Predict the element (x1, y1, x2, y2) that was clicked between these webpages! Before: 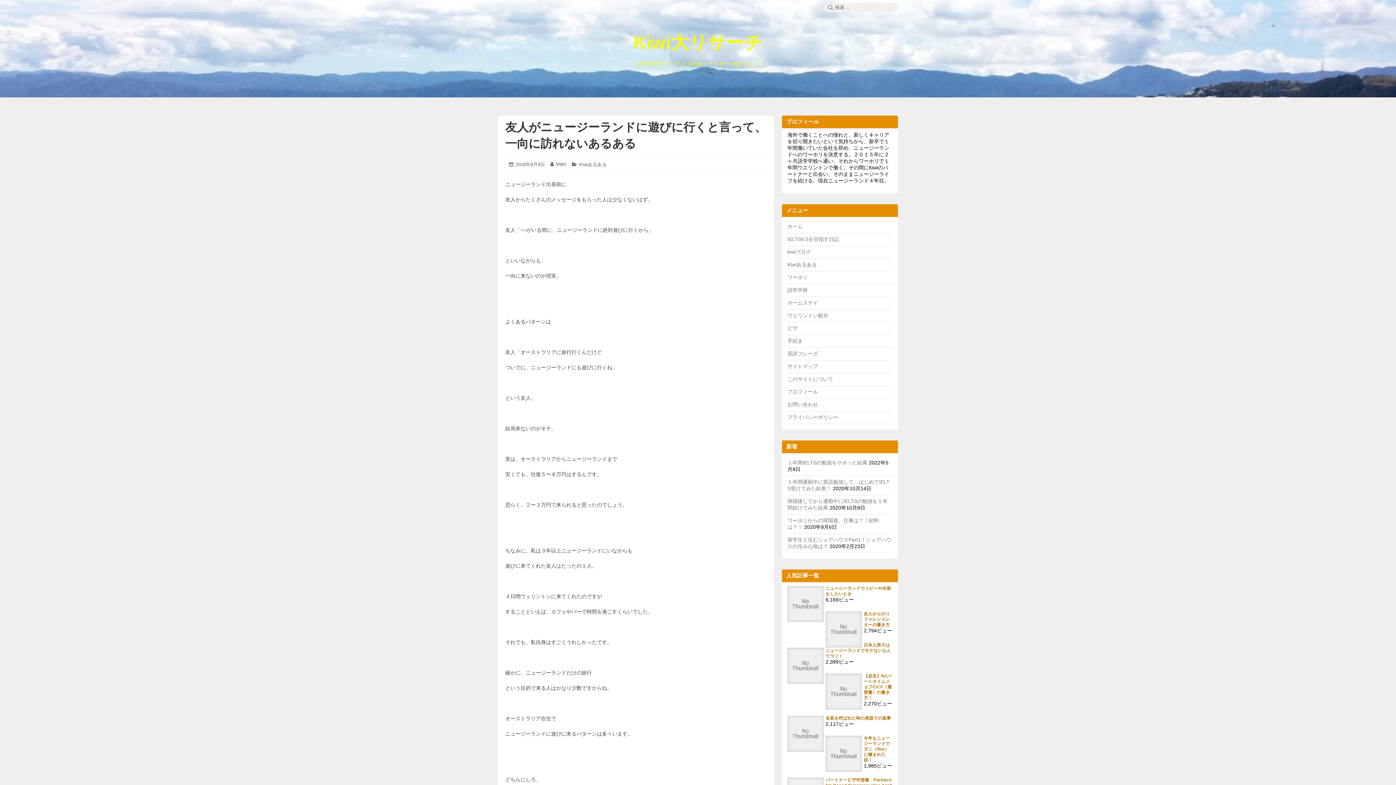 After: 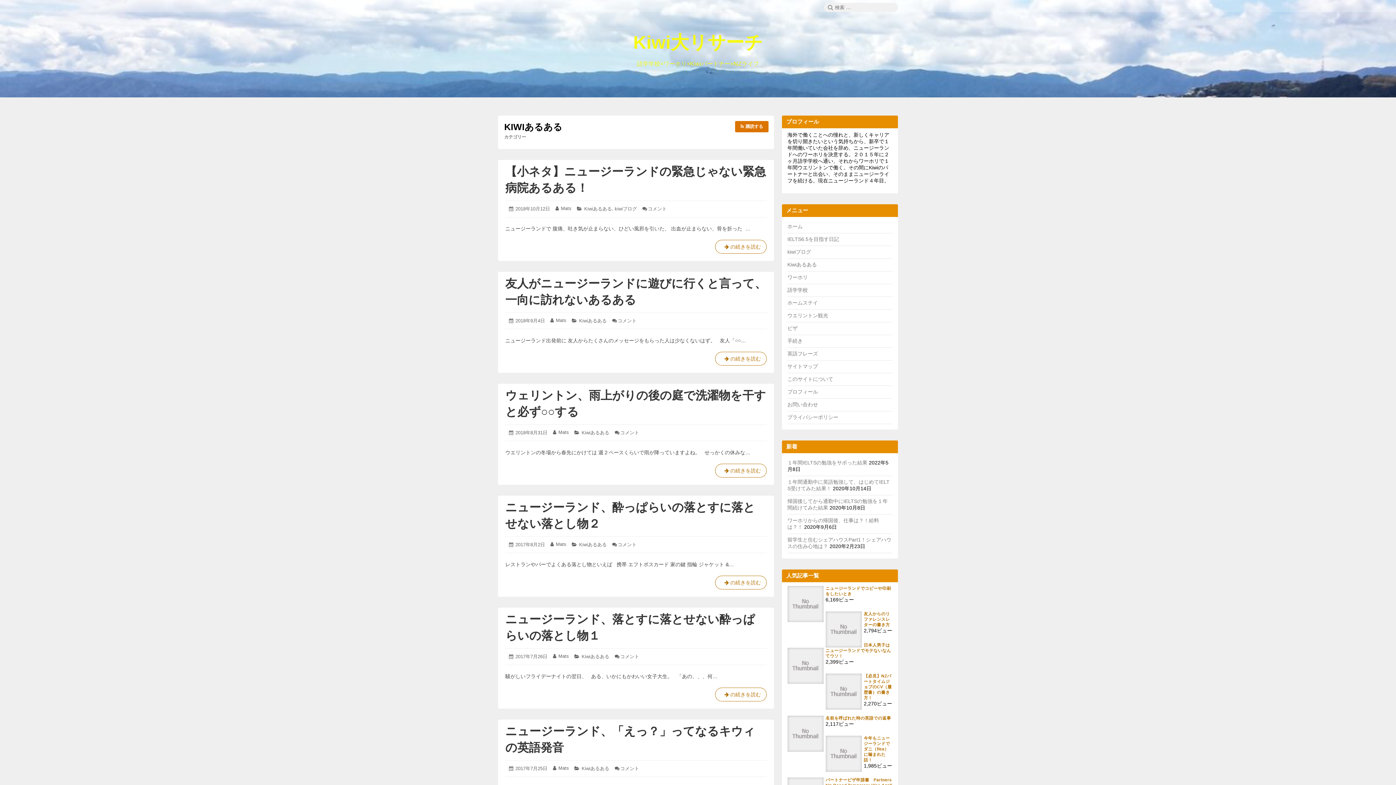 Action: label: Kiwiあるある bbox: (579, 161, 606, 167)